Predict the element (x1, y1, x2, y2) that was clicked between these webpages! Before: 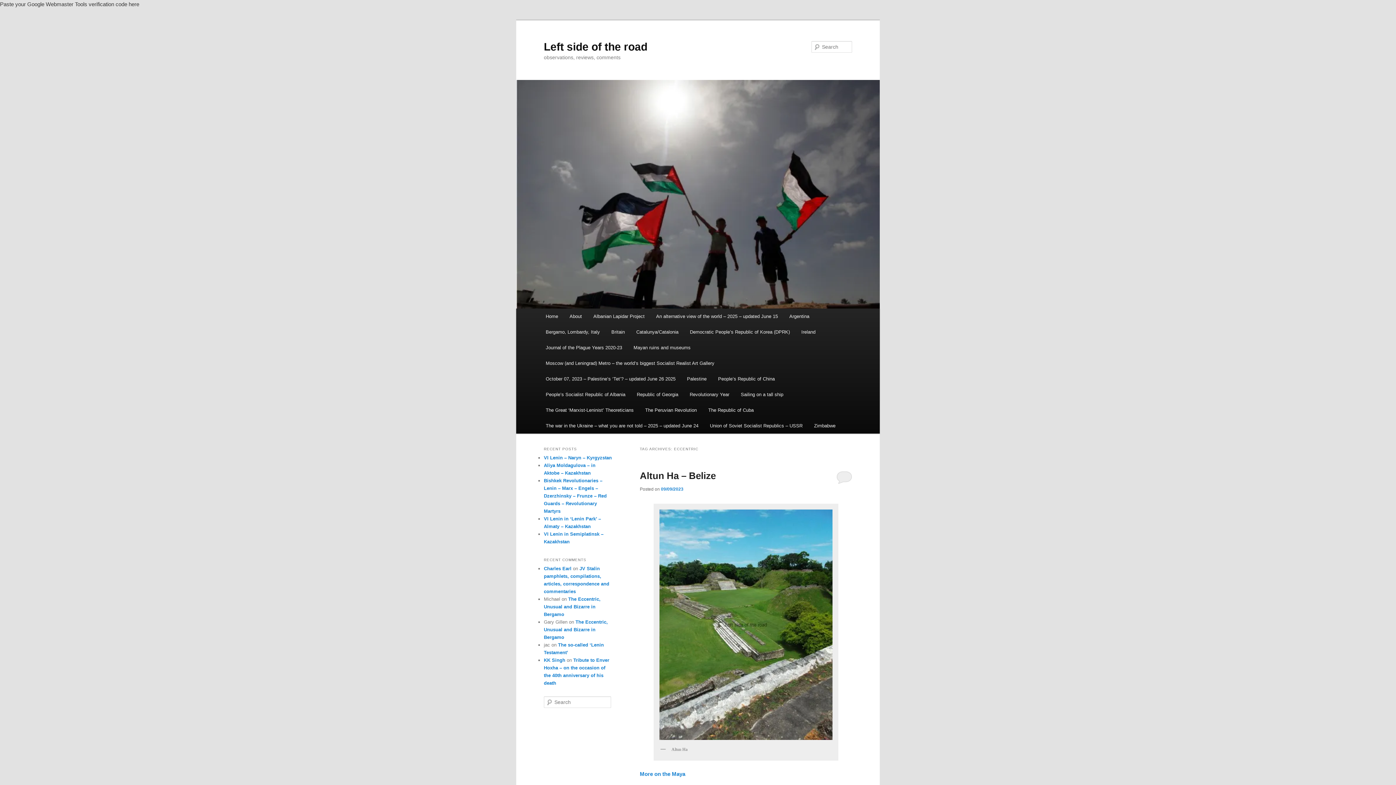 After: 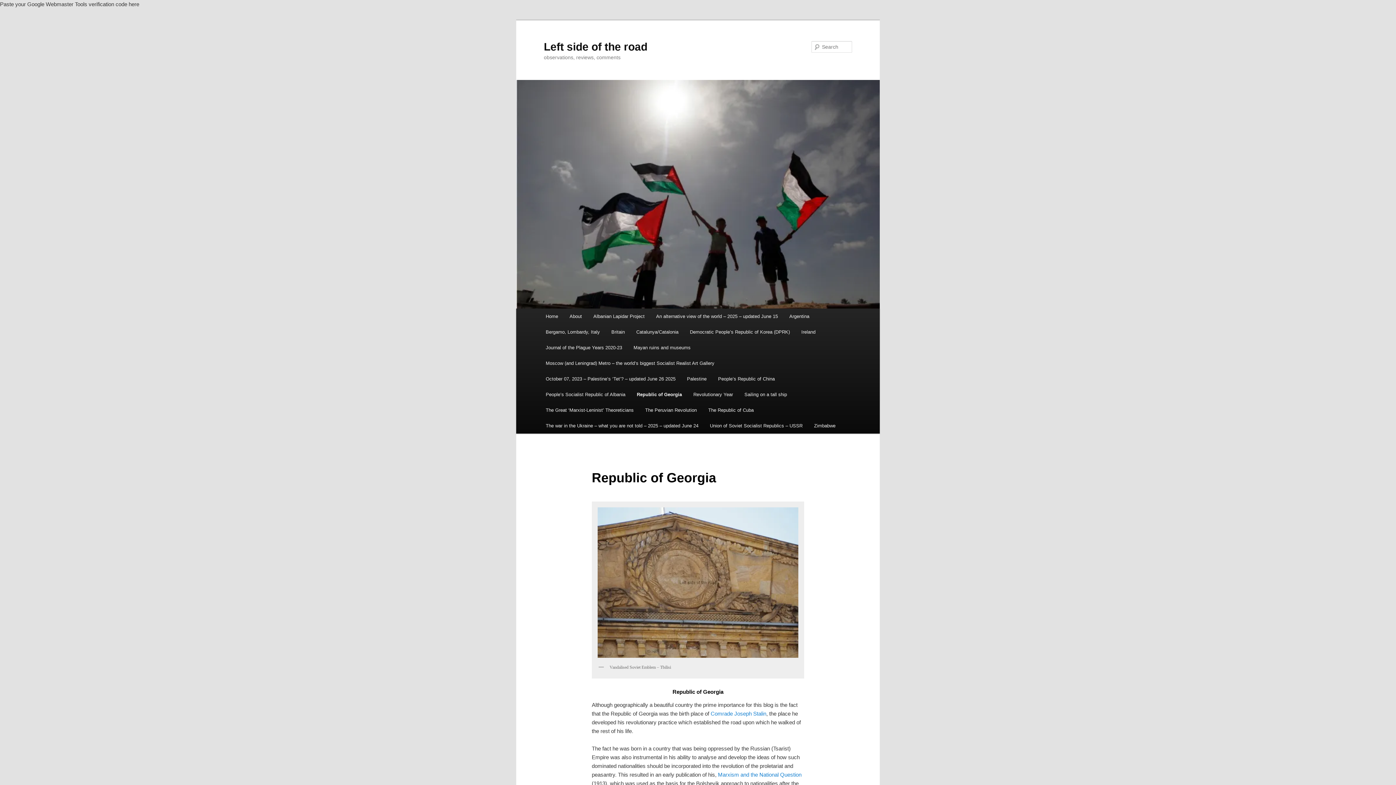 Action: label: Republic of Georgia bbox: (631, 386, 684, 402)